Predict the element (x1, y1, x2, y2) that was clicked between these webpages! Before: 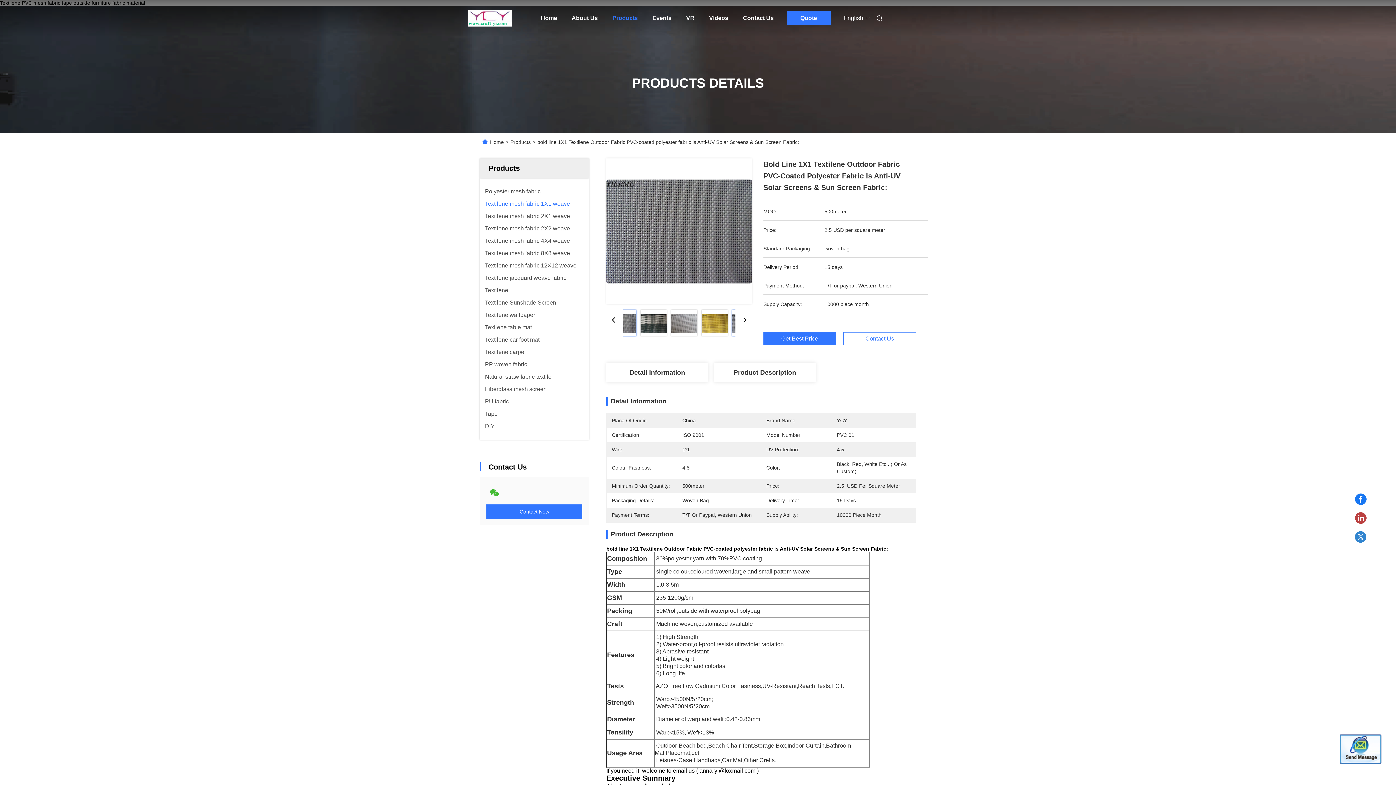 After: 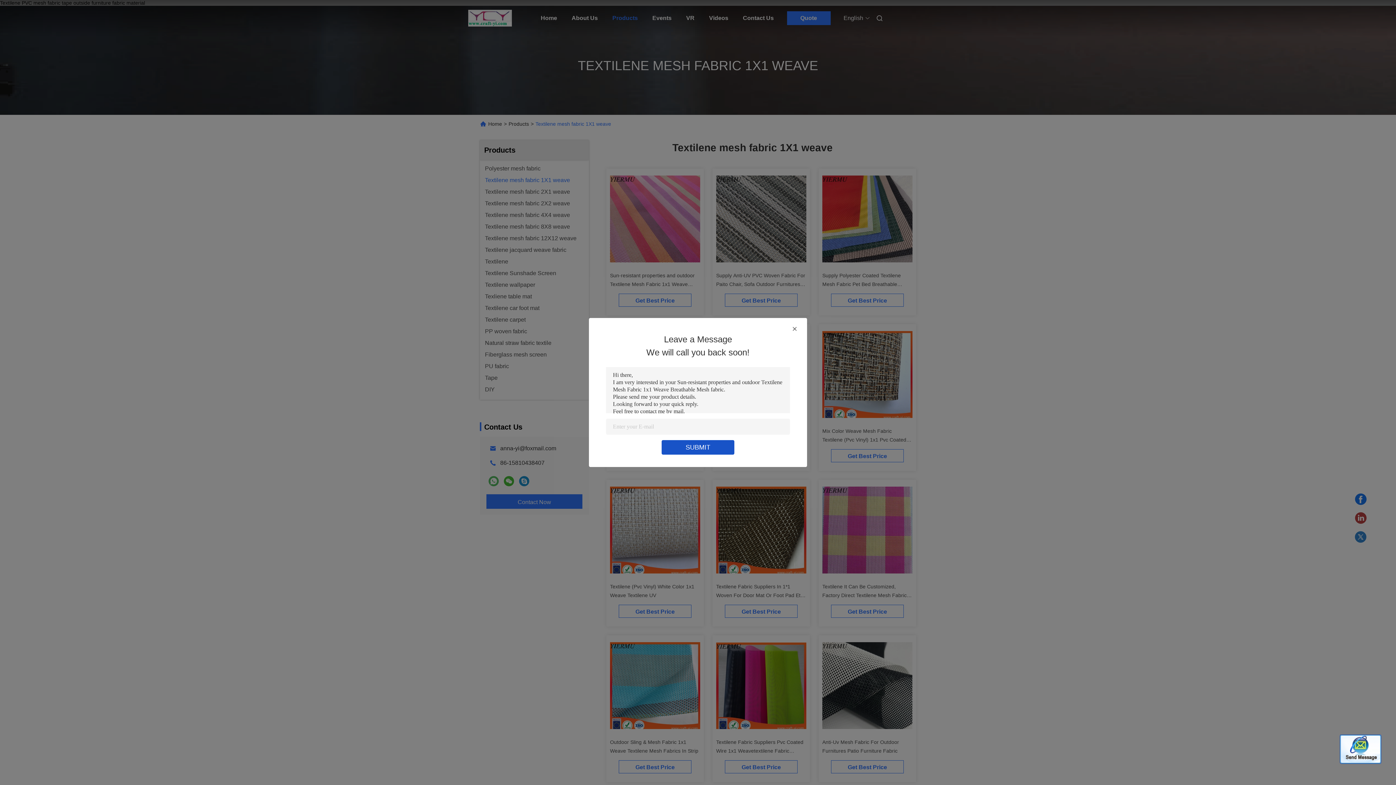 Action: label: Textilene mesh fabric 1X1 weave bbox: (485, 201, 570, 206)